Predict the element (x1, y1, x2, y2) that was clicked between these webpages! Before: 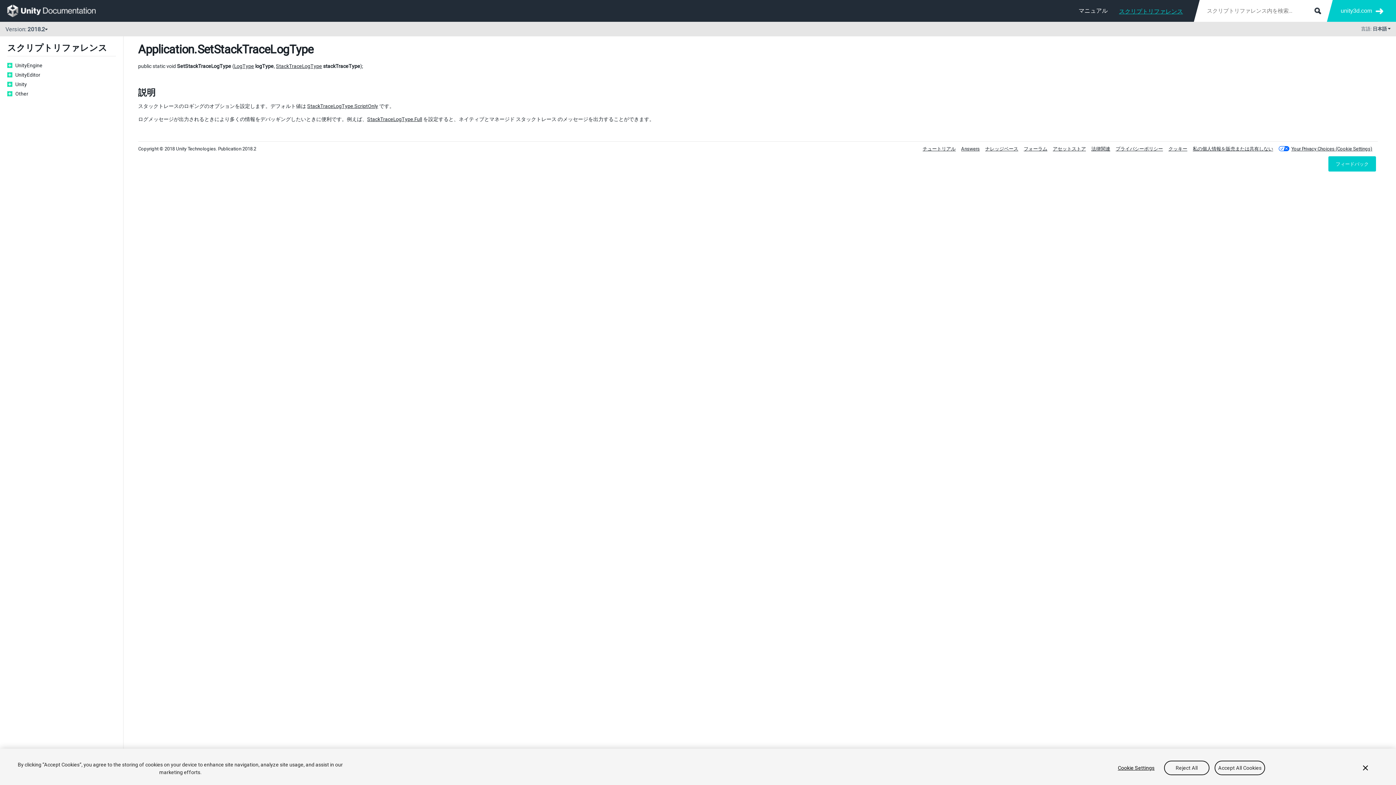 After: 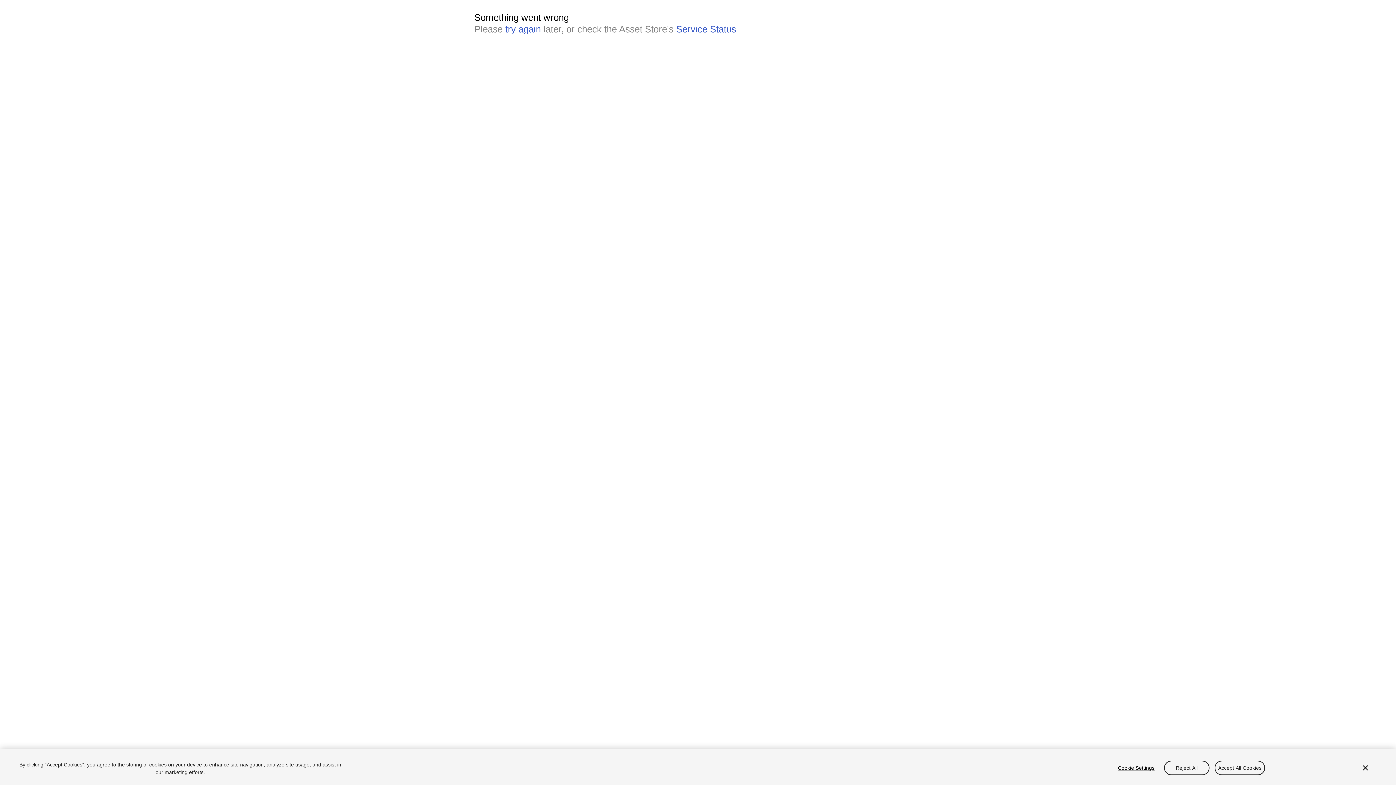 Action: bbox: (1053, 146, 1086, 151) label: アセットストア